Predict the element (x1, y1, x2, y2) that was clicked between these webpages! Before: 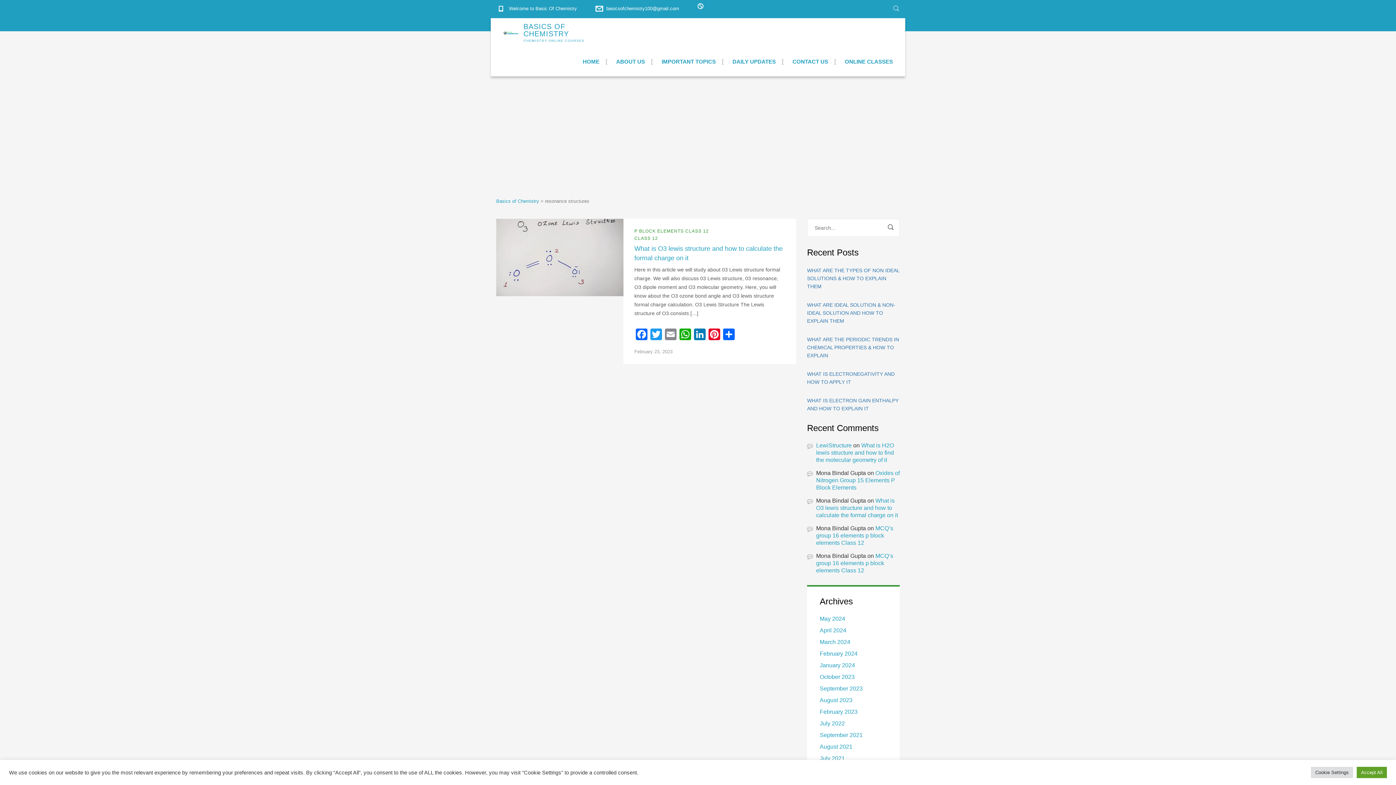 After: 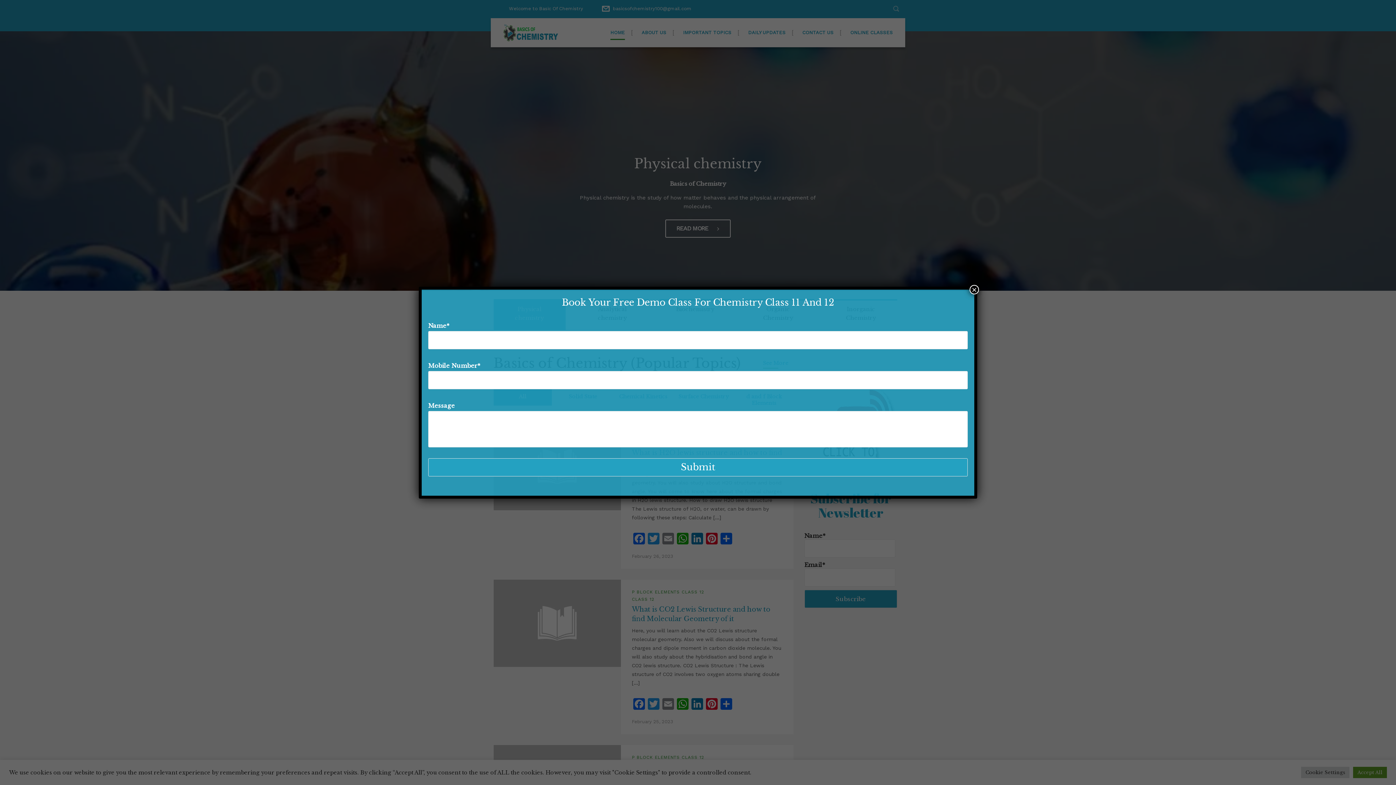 Action: bbox: (582, 47, 599, 76) label: HOME